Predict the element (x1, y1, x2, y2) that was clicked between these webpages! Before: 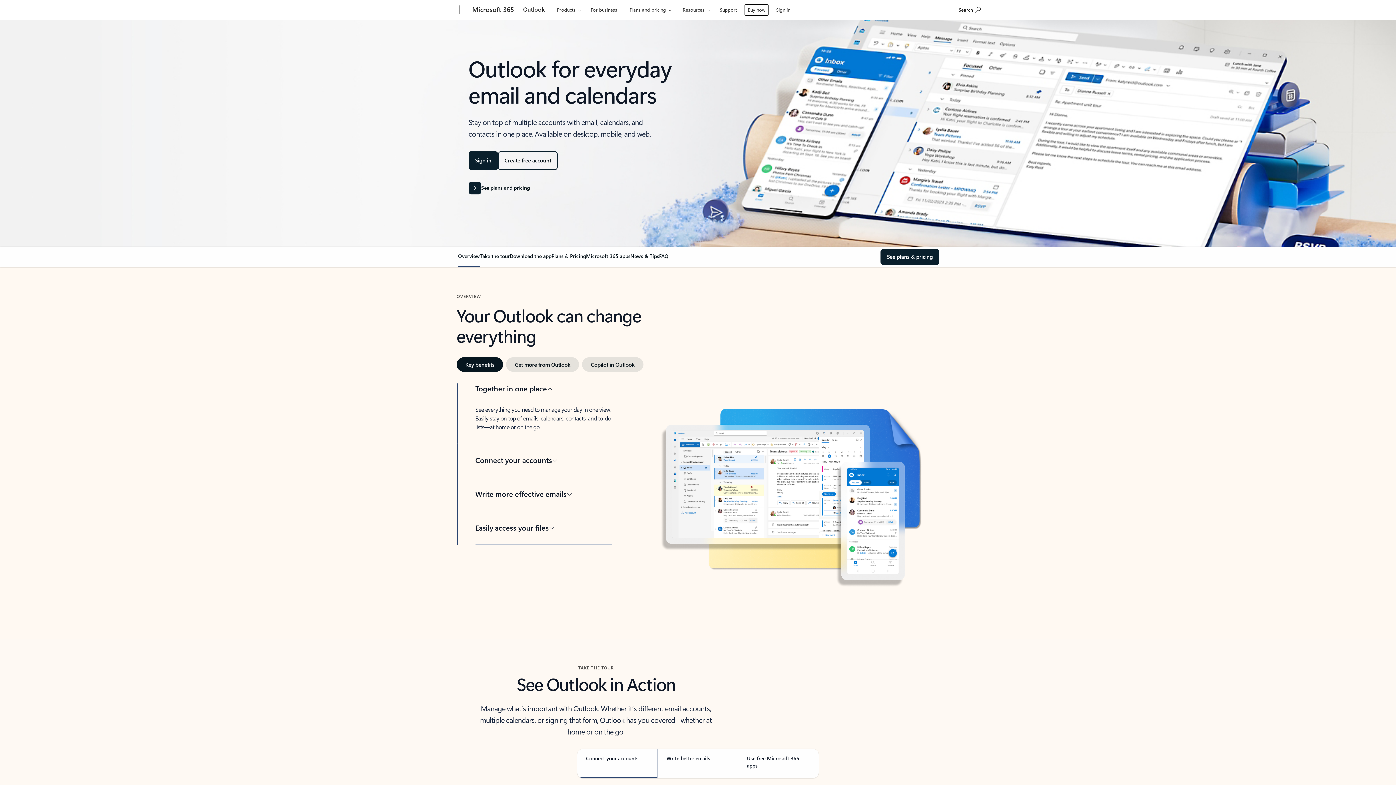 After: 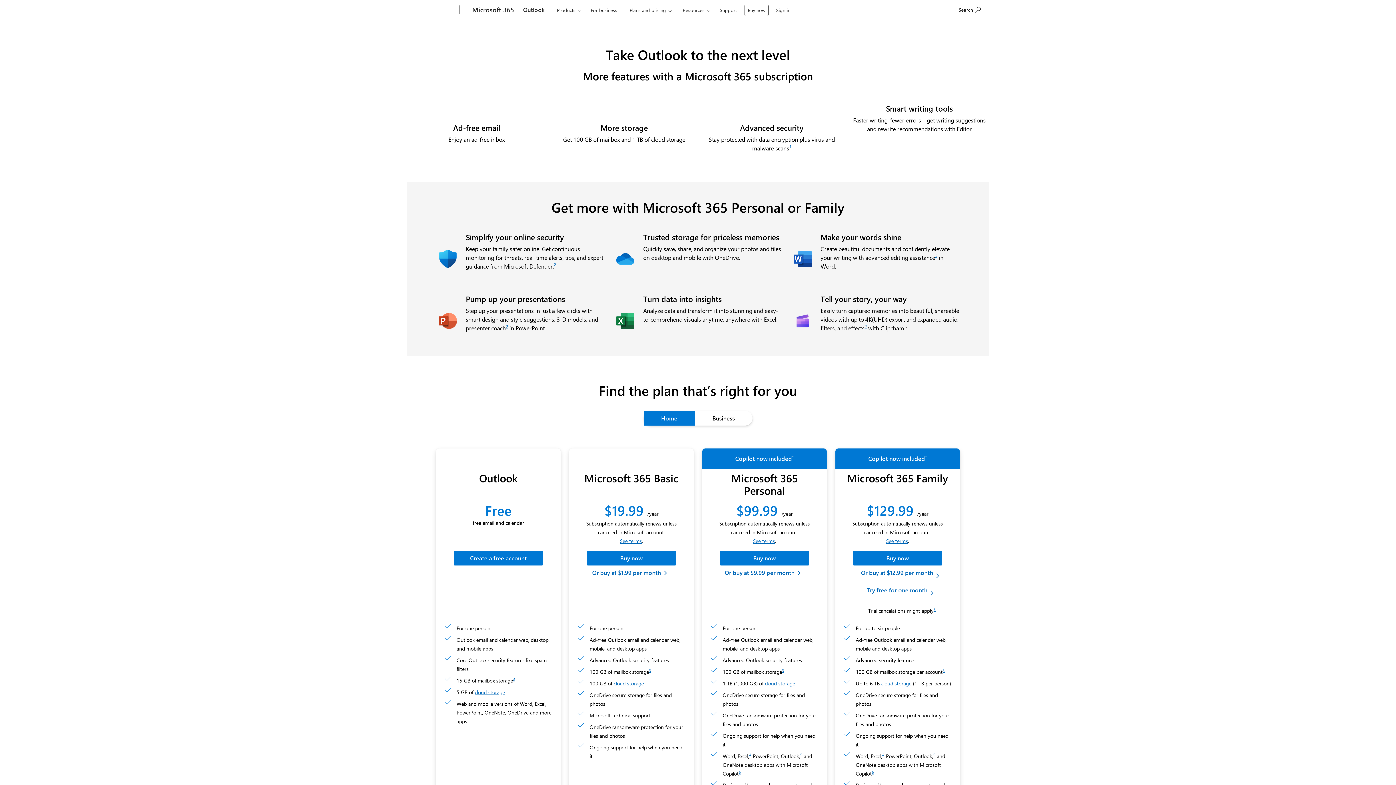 Action: label: See Outlook email plans and pricing bbox: (880, 249, 939, 265)